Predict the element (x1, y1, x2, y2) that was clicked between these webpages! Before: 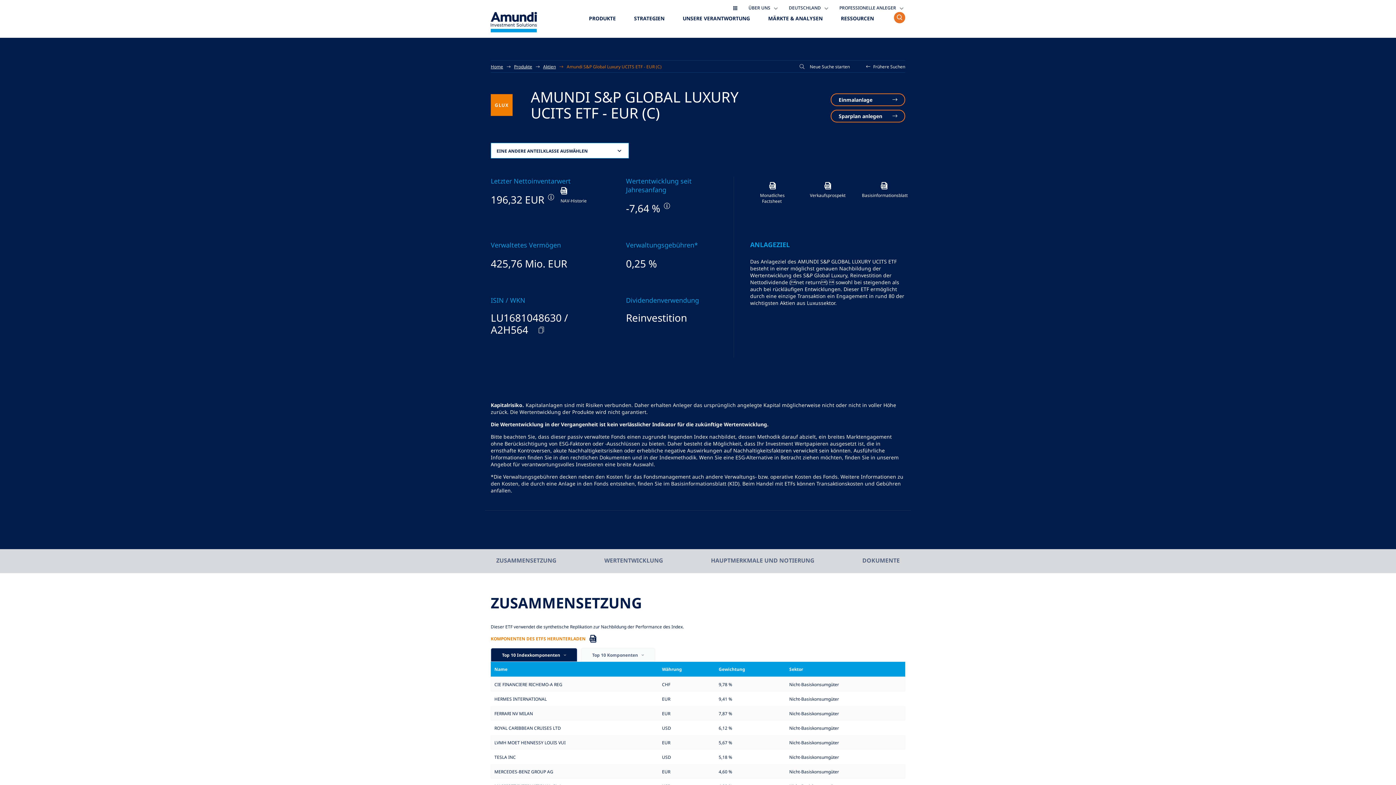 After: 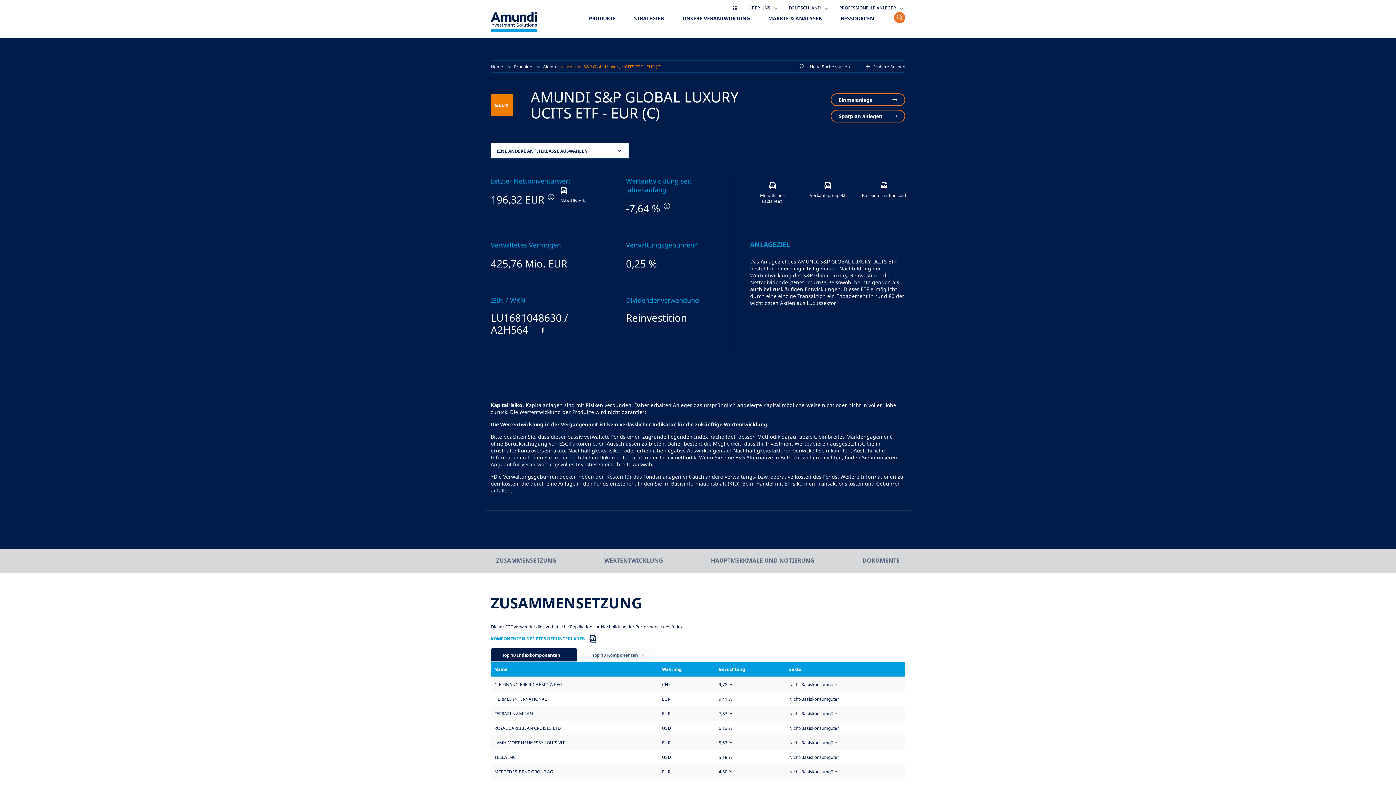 Action: label: KOMPONENTEN DES ETFS HERUNTERLADEN bbox: (490, 635, 597, 642)